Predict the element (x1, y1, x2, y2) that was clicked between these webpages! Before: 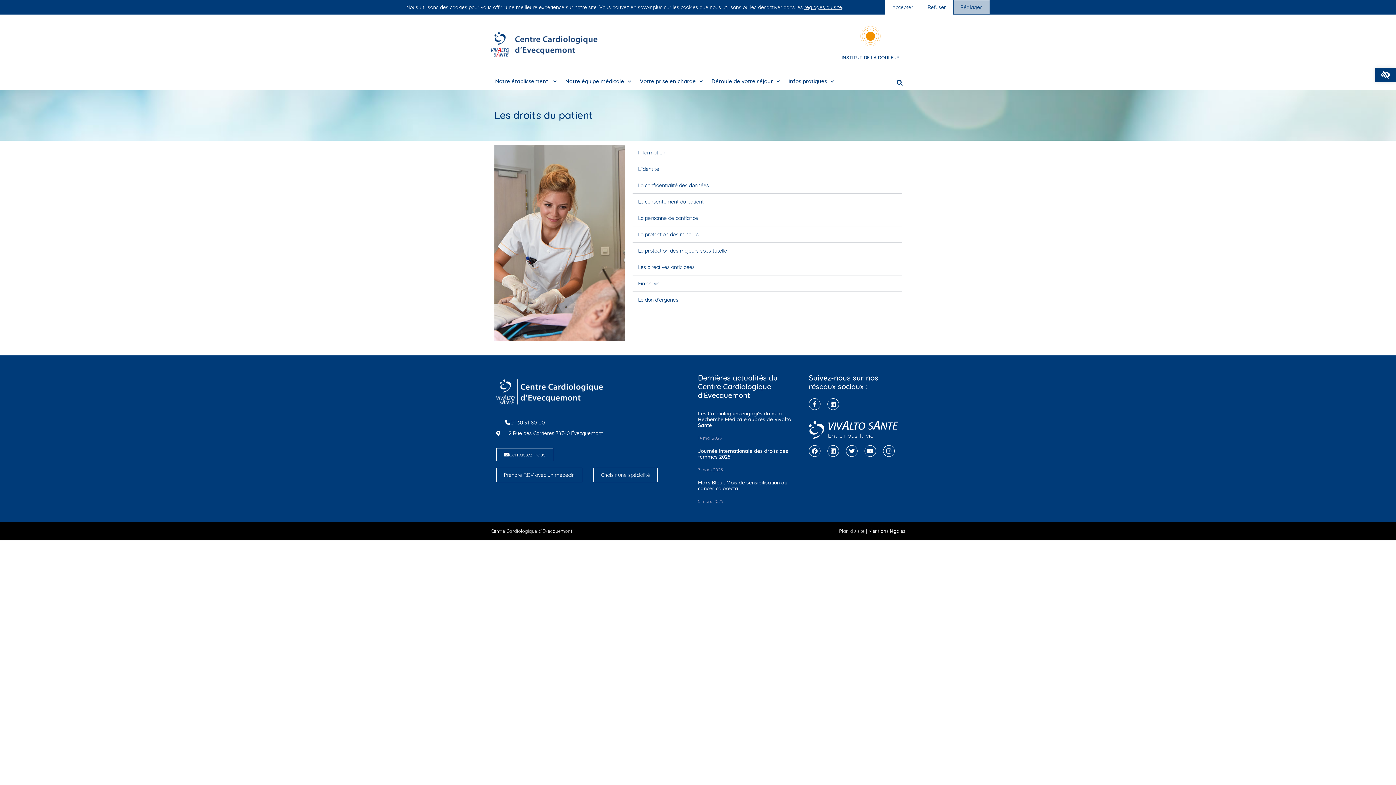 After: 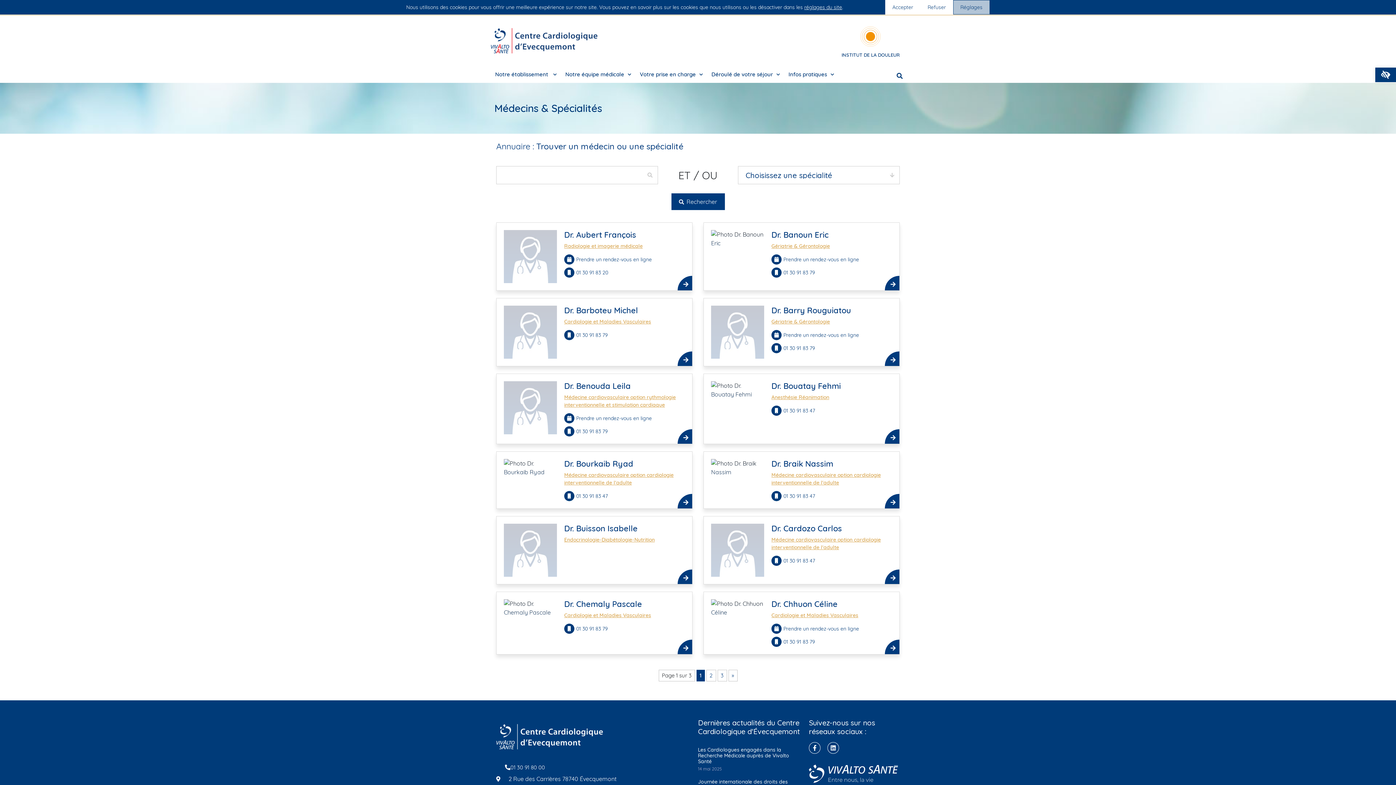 Action: label: Choisir une spécialité bbox: (593, 467, 657, 482)